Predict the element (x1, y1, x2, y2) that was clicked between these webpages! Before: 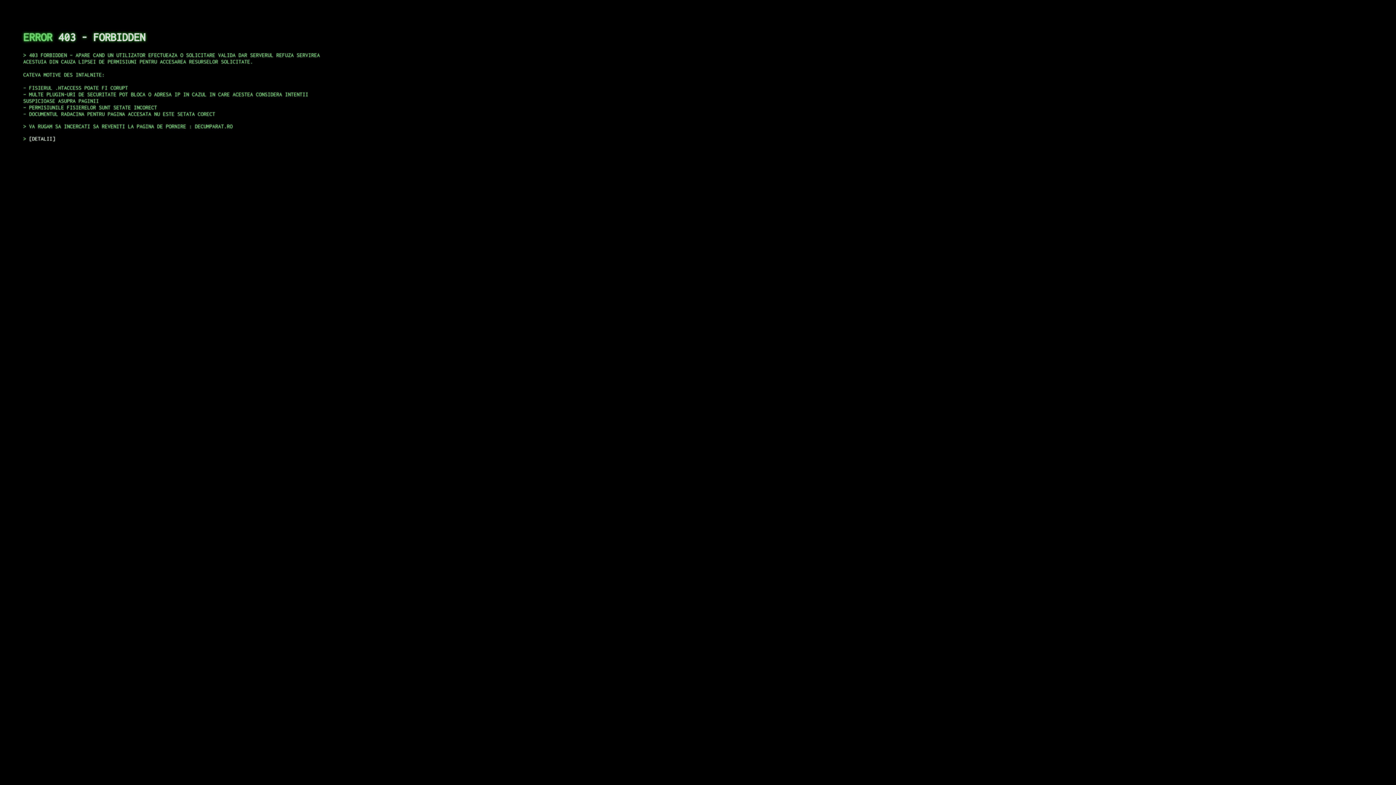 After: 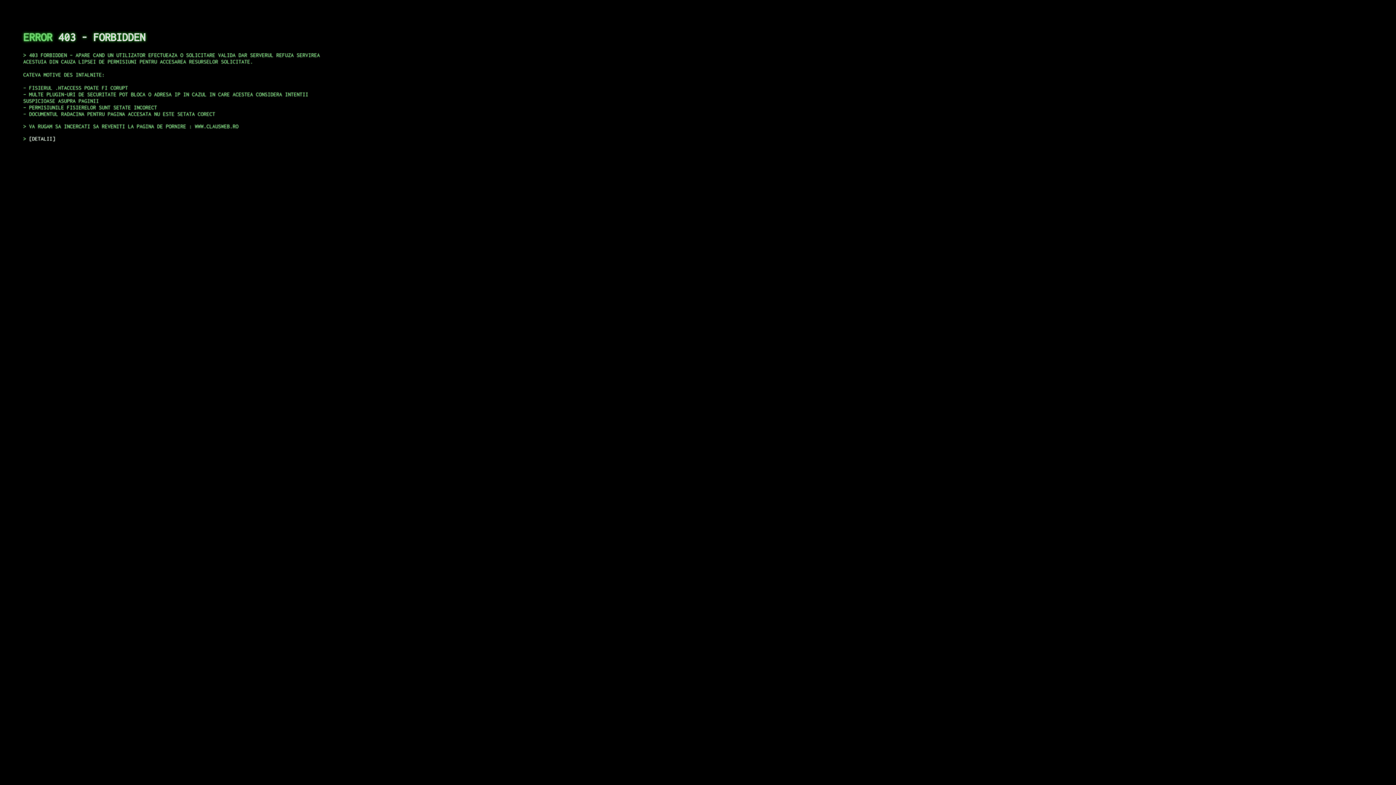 Action: label: DETALII bbox: (29, 135, 55, 141)